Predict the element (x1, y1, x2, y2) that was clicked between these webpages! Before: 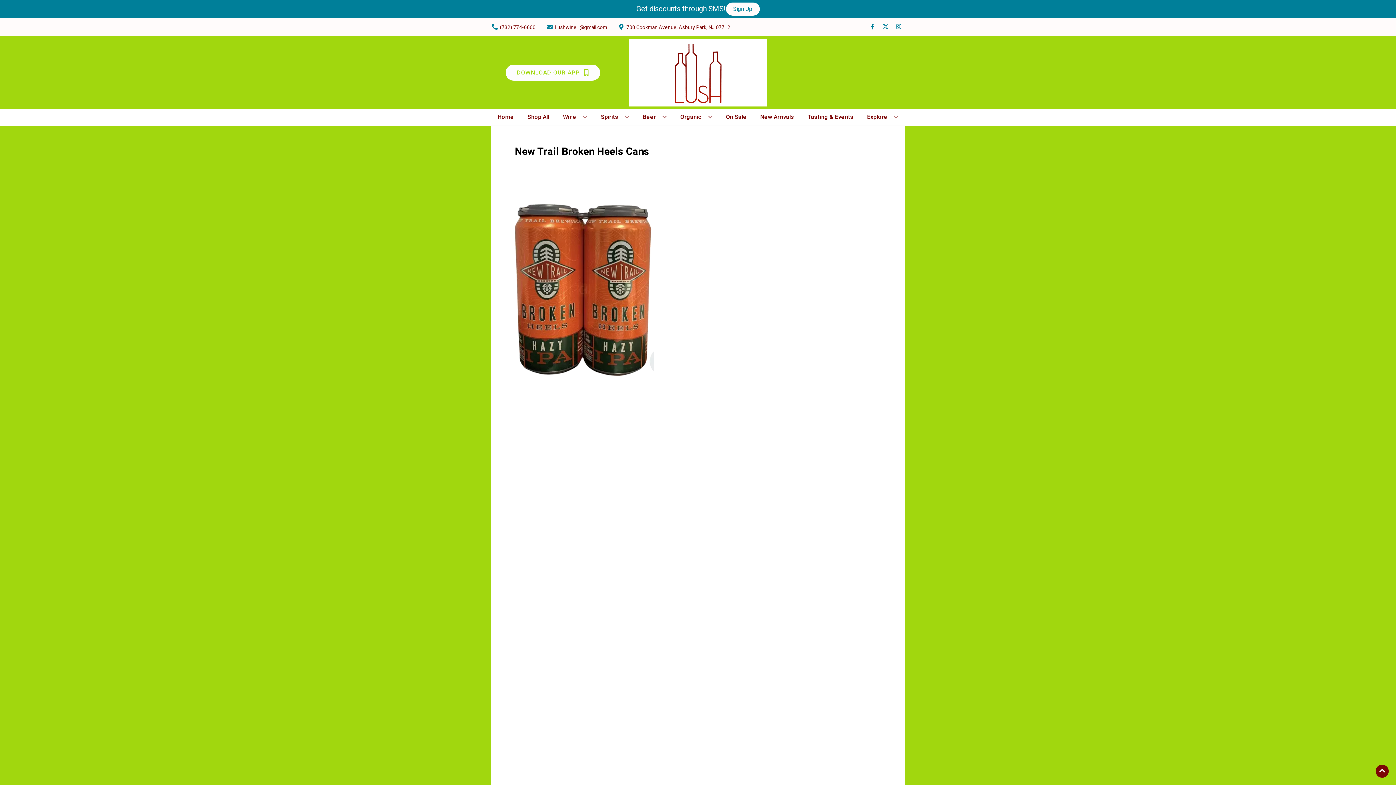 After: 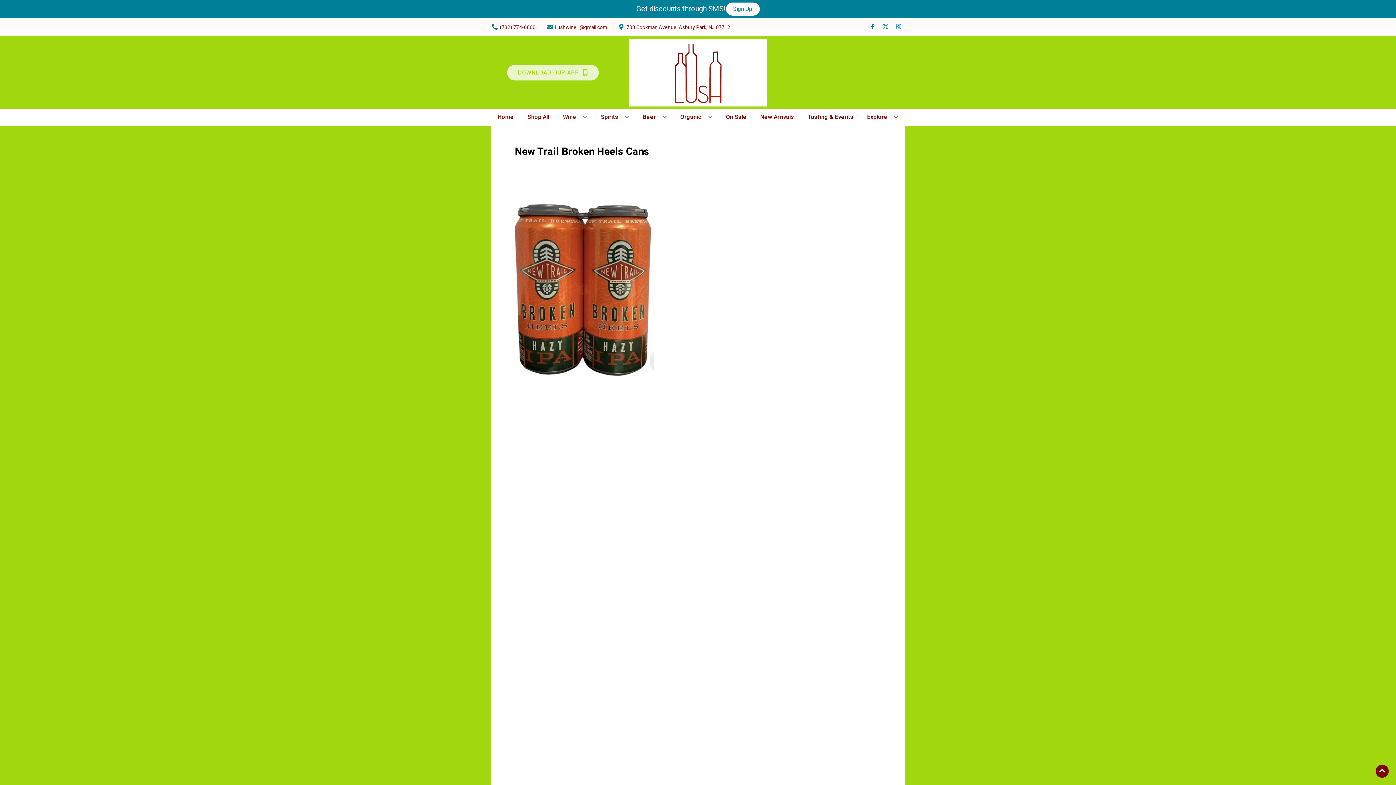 Action: bbox: (505, 64, 600, 80) label: Opens app link in a new tab to DOWNLOAD OUR APP